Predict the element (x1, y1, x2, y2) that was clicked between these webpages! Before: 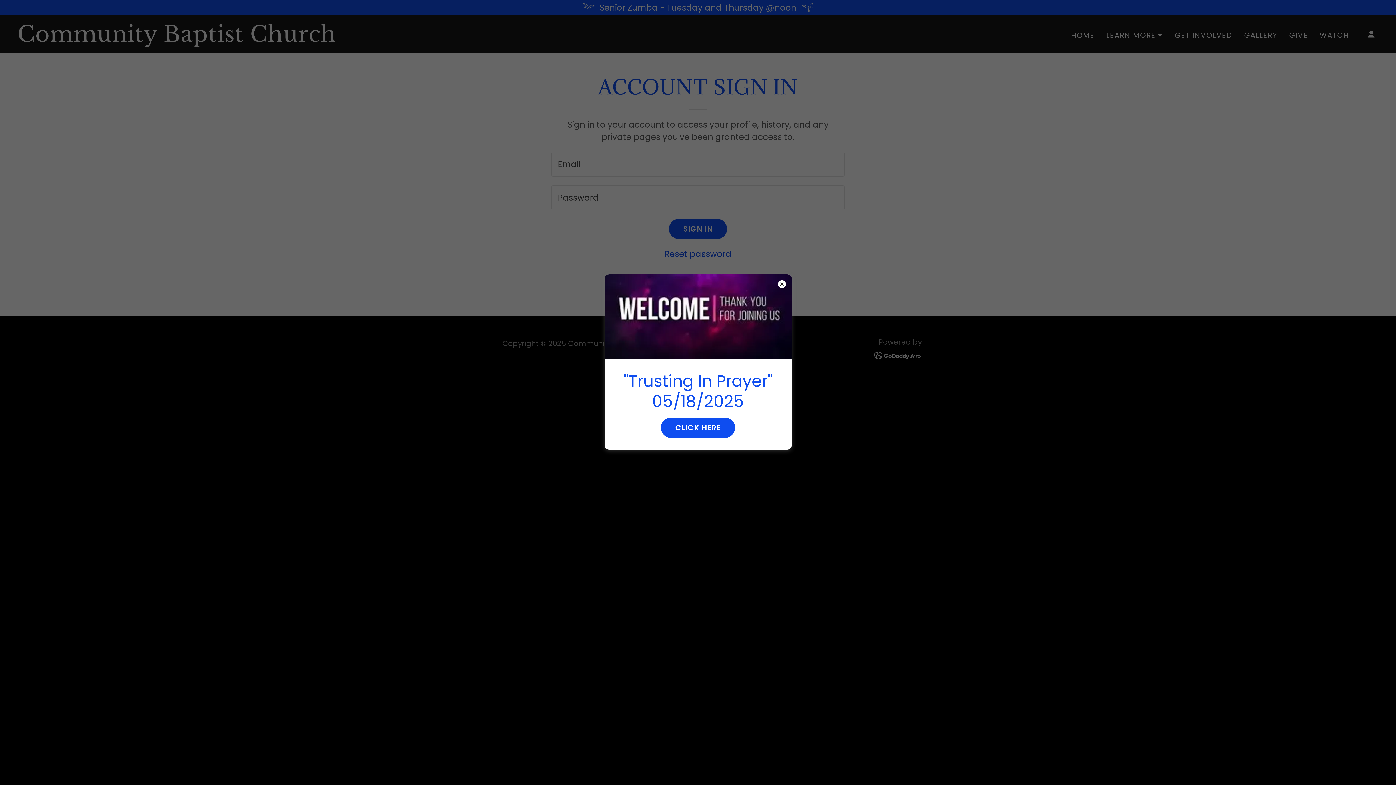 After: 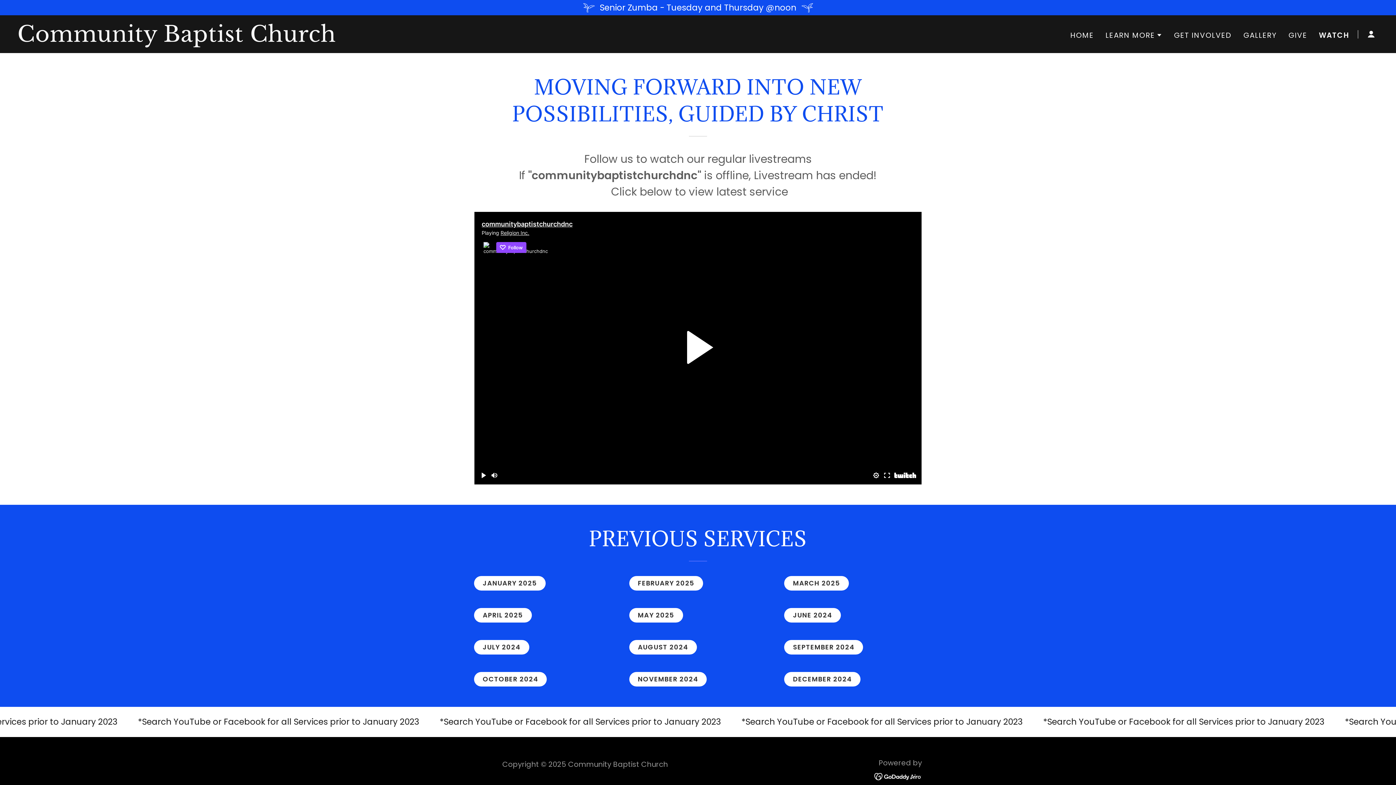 Action: bbox: (661, 417, 735, 438) label: CLICK HERE